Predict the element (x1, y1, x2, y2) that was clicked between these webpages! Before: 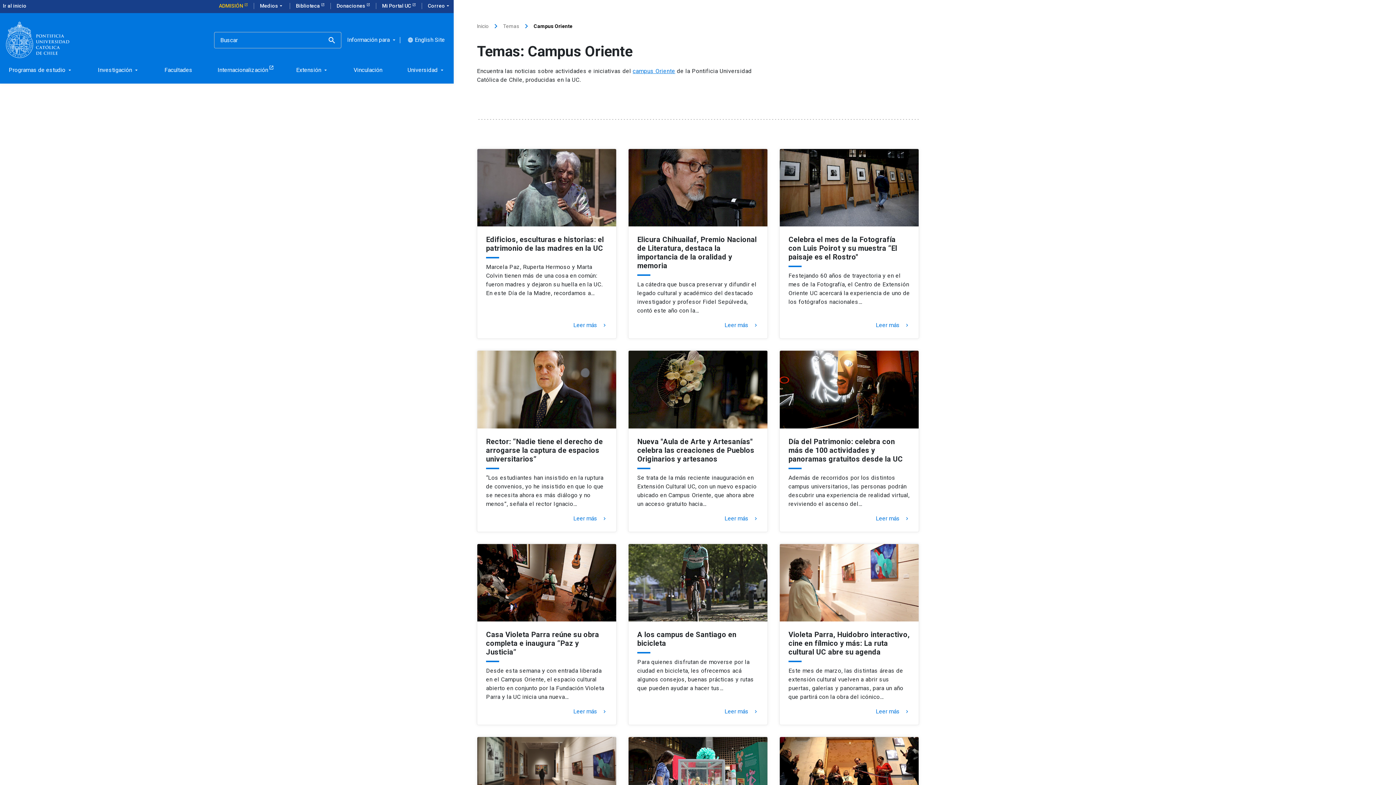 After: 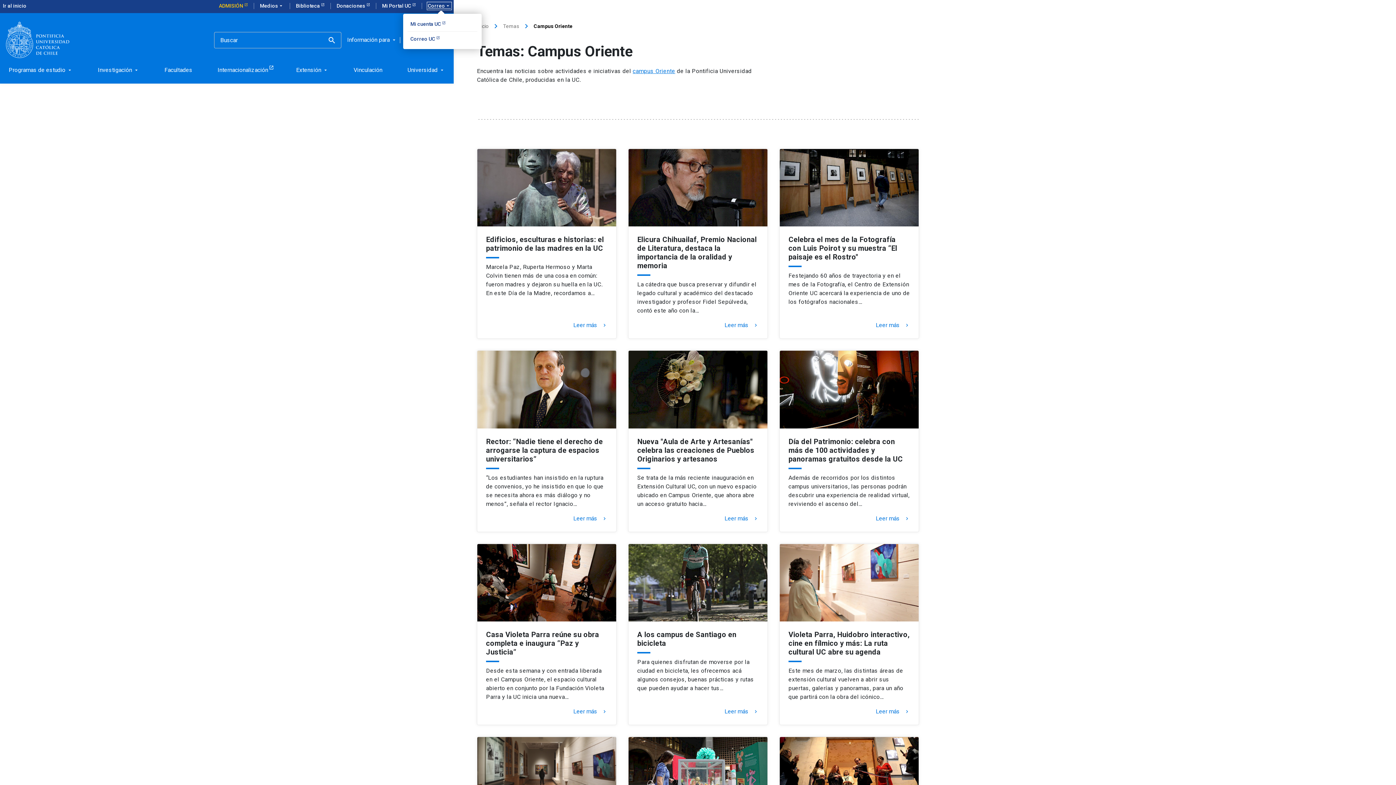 Action: label: Correo
arrow_drop_down bbox: (428, 2, 450, 9)